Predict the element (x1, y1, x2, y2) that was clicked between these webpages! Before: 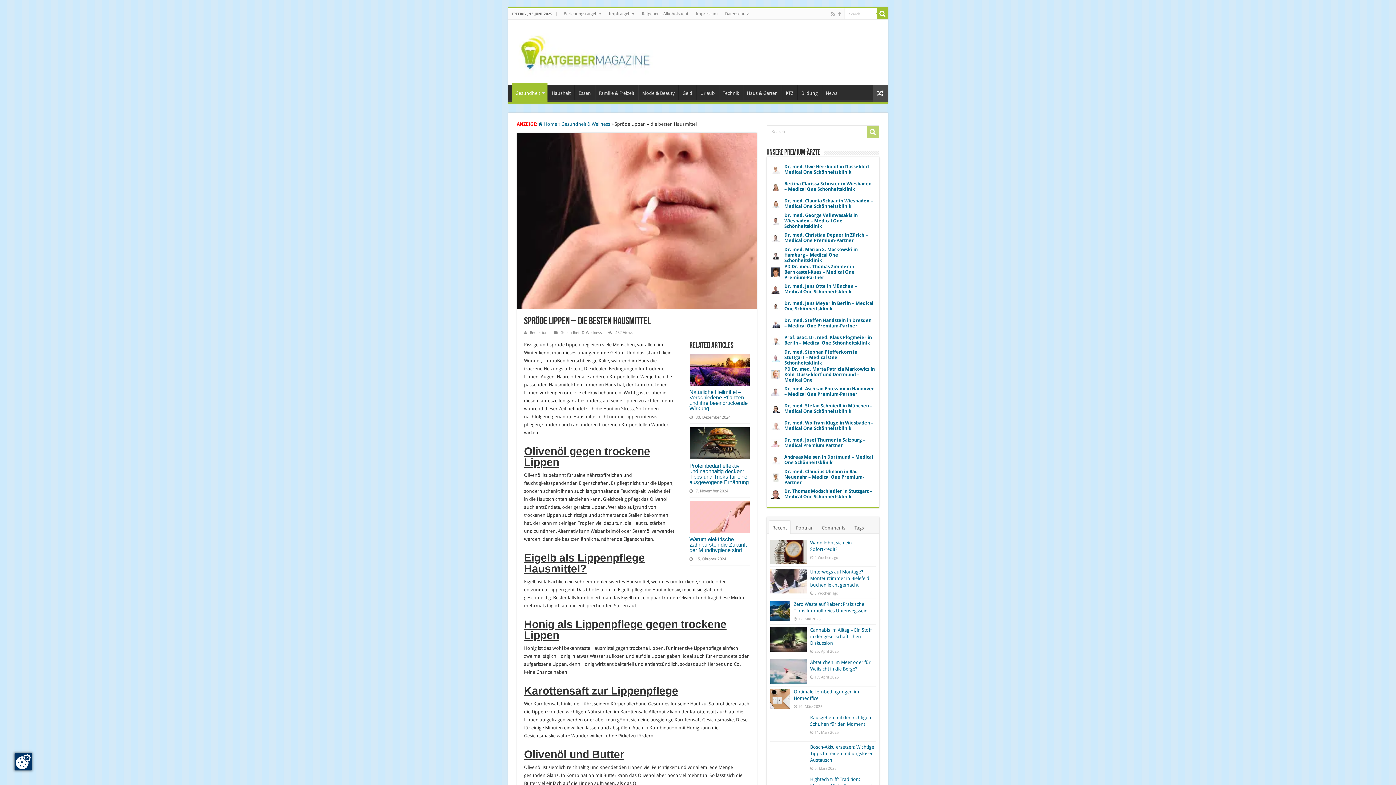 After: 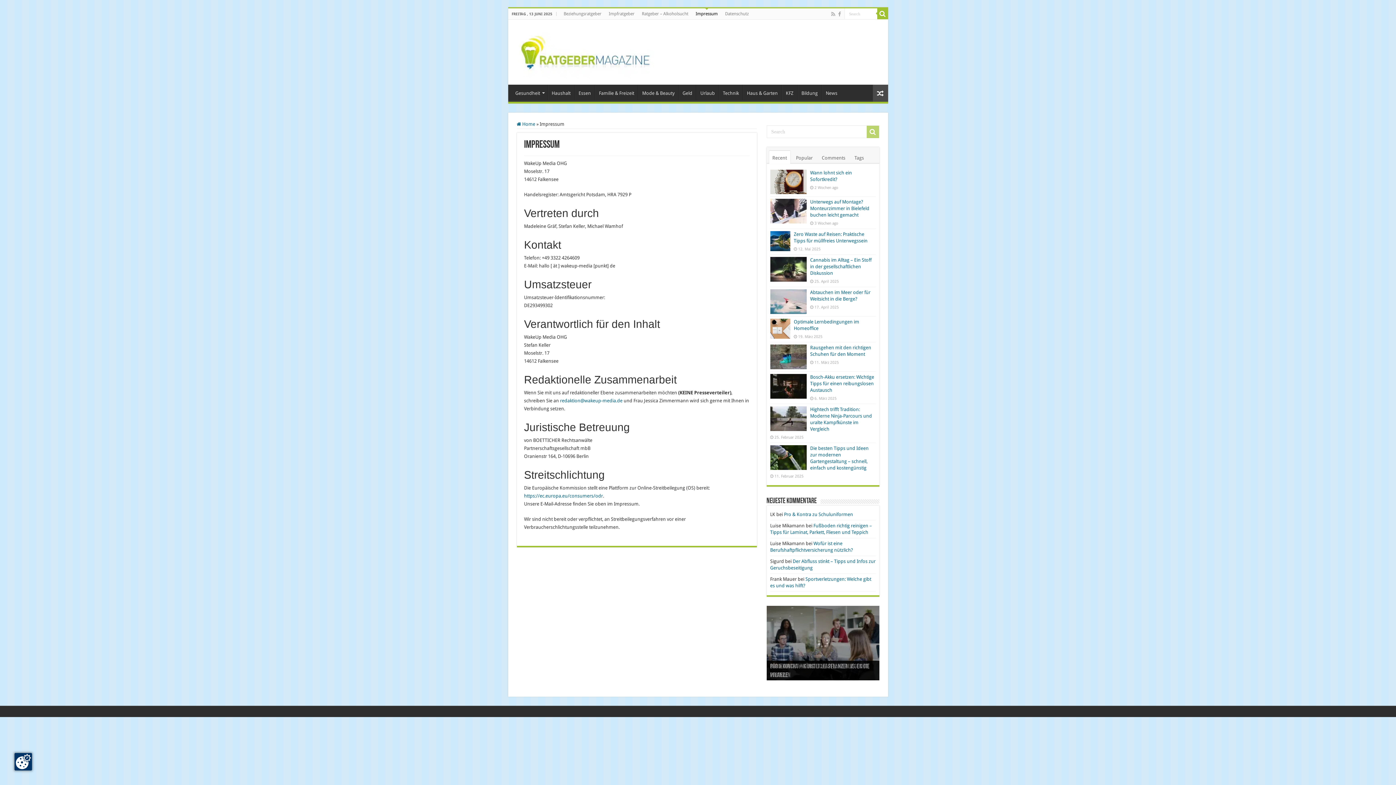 Action: bbox: (692, 8, 721, 19) label: Impressum